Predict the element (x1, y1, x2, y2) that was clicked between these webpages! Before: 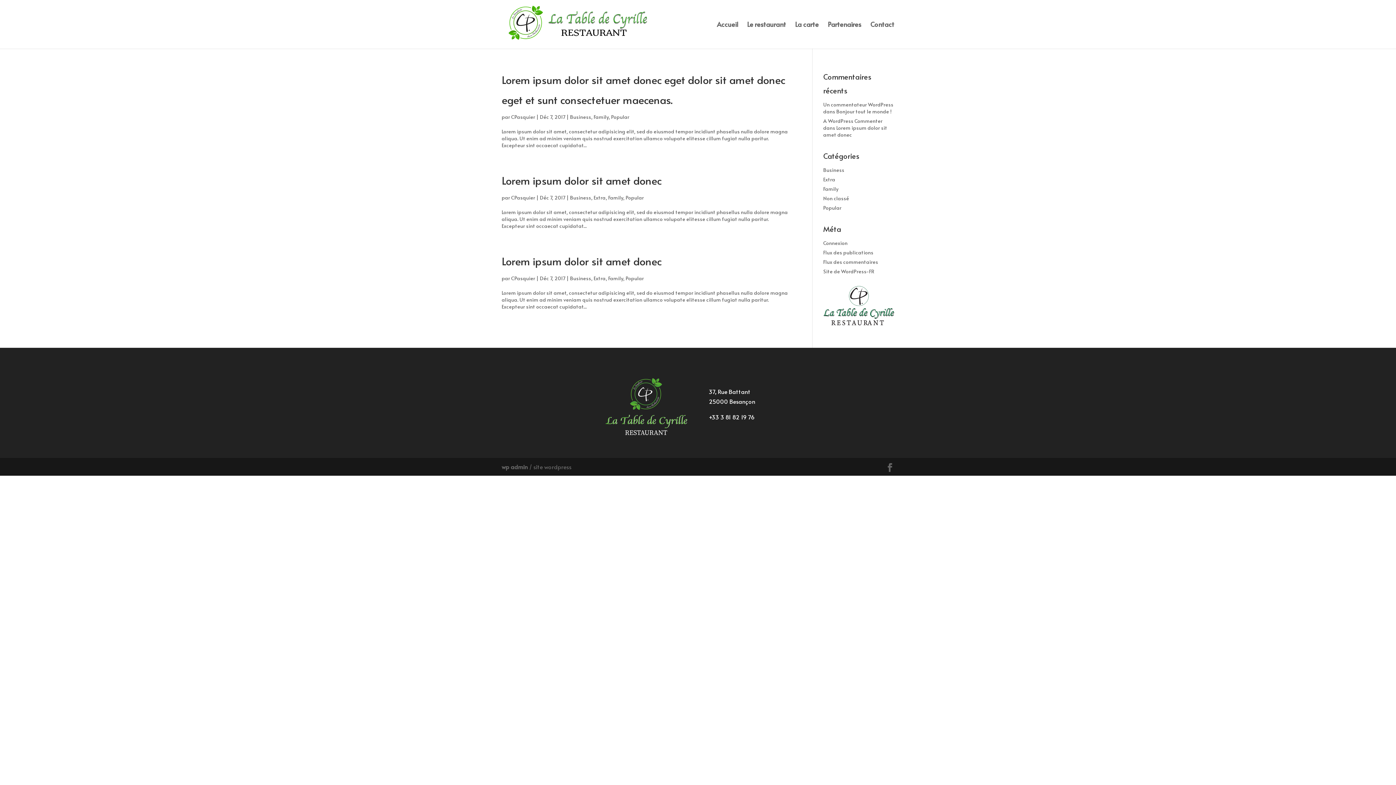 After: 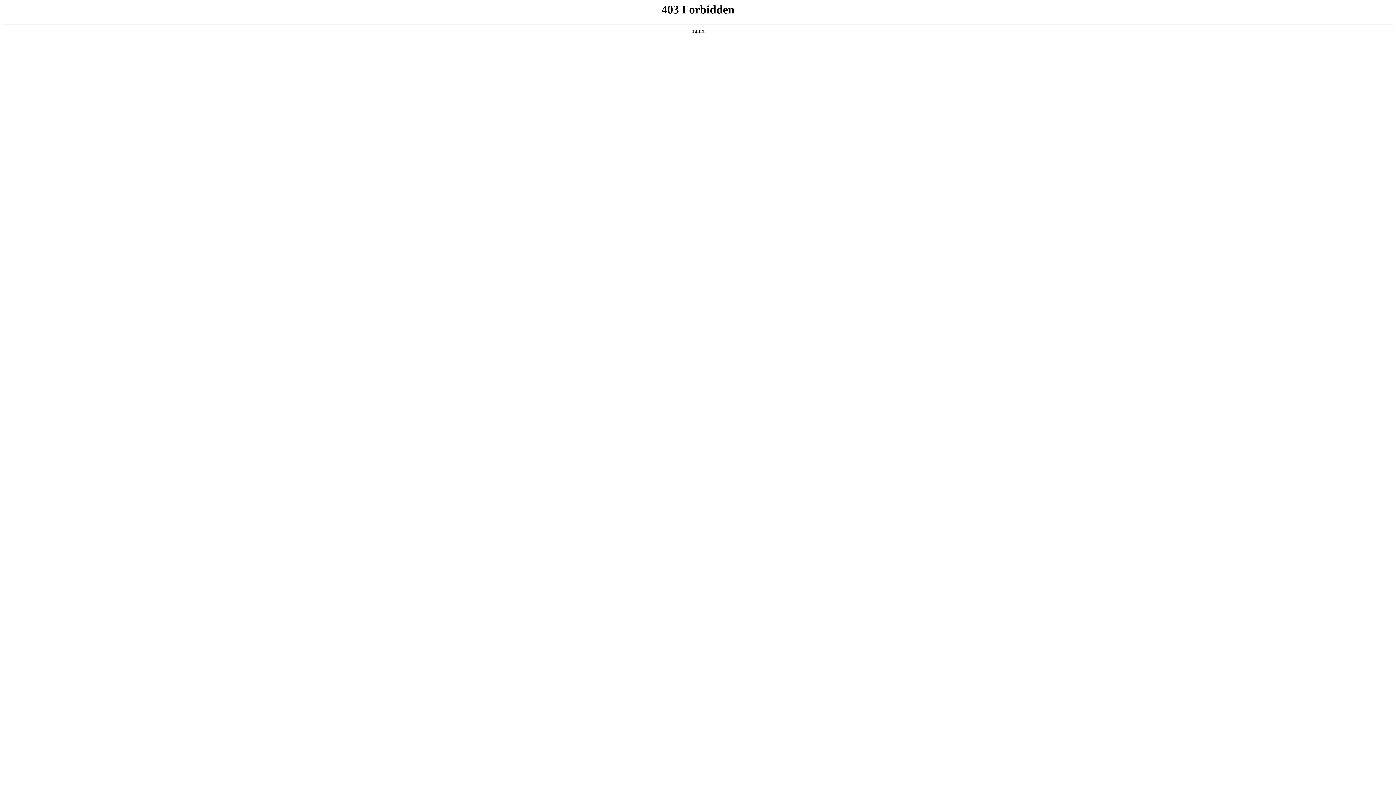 Action: label: A WordPress Commenter bbox: (823, 117, 882, 124)